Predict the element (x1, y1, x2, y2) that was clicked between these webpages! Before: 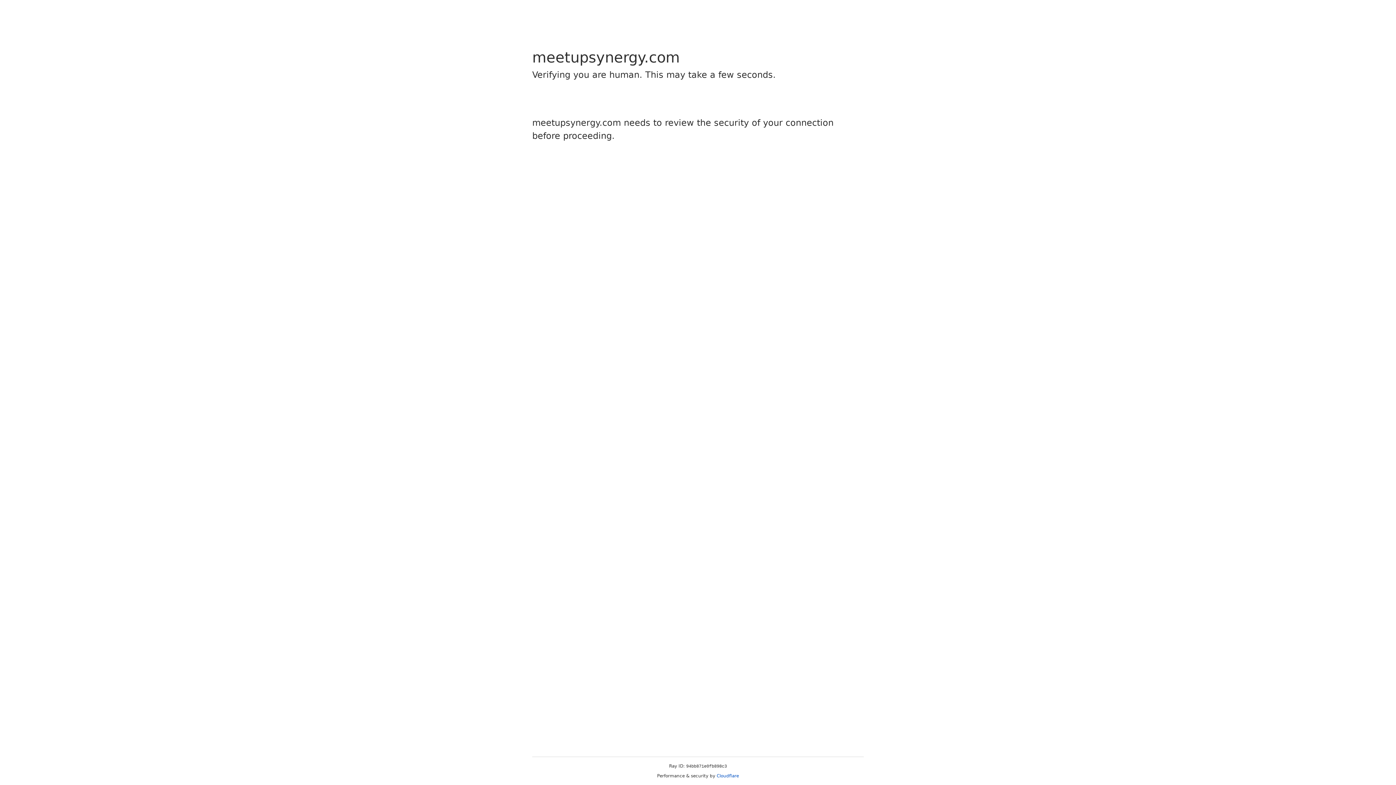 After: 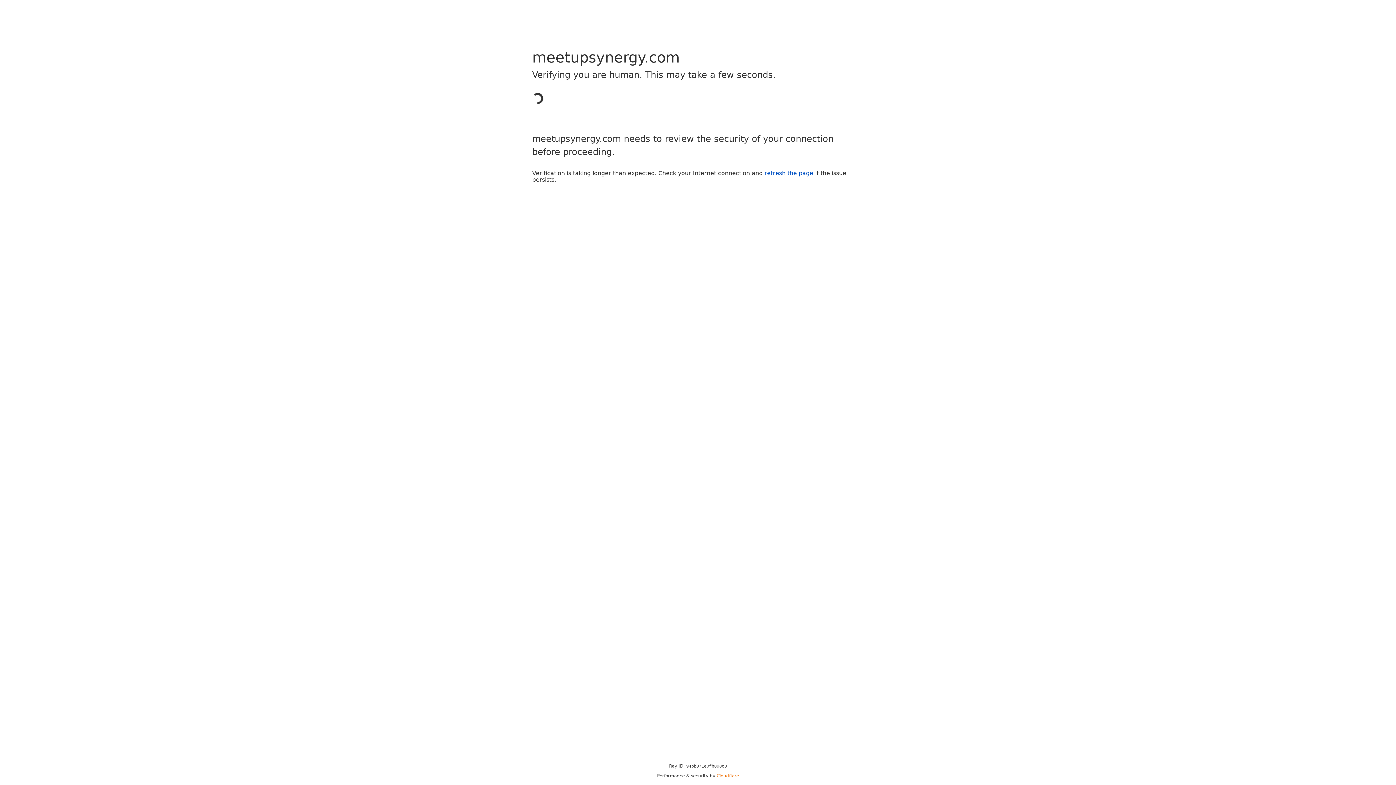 Action: label: Cloudflare bbox: (716, 773, 739, 778)